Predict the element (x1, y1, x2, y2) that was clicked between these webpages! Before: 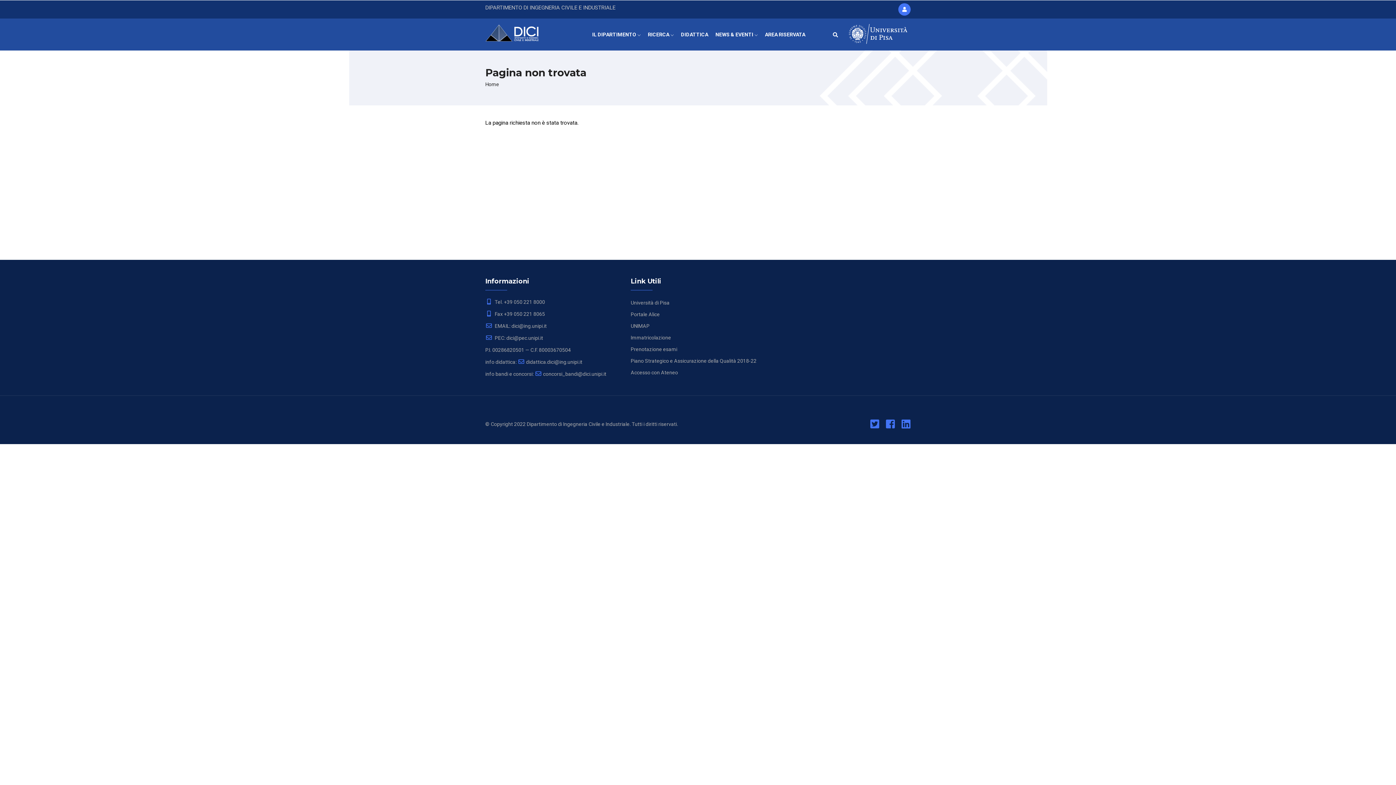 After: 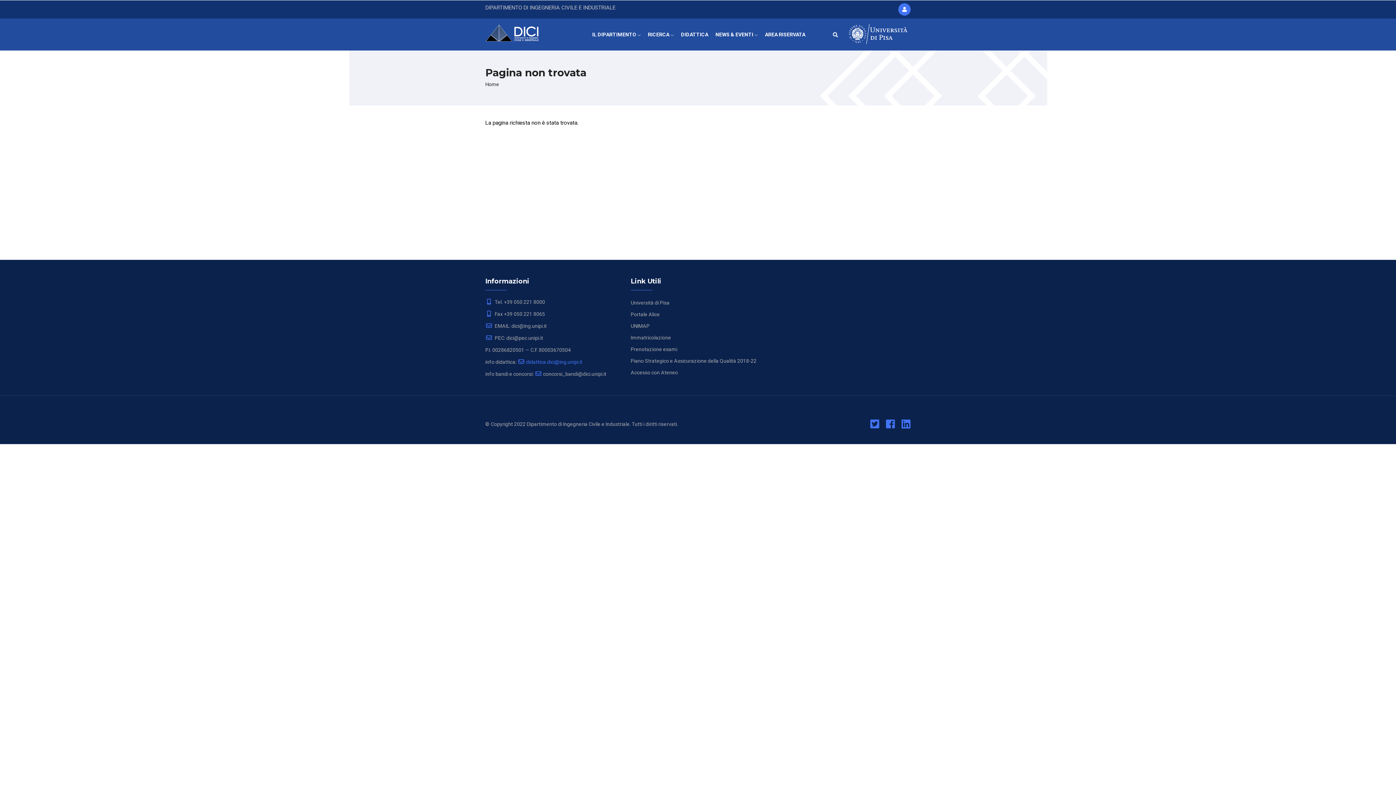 Action: bbox: (517, 359, 582, 365) label: didattica.dici@ing.unipi.it